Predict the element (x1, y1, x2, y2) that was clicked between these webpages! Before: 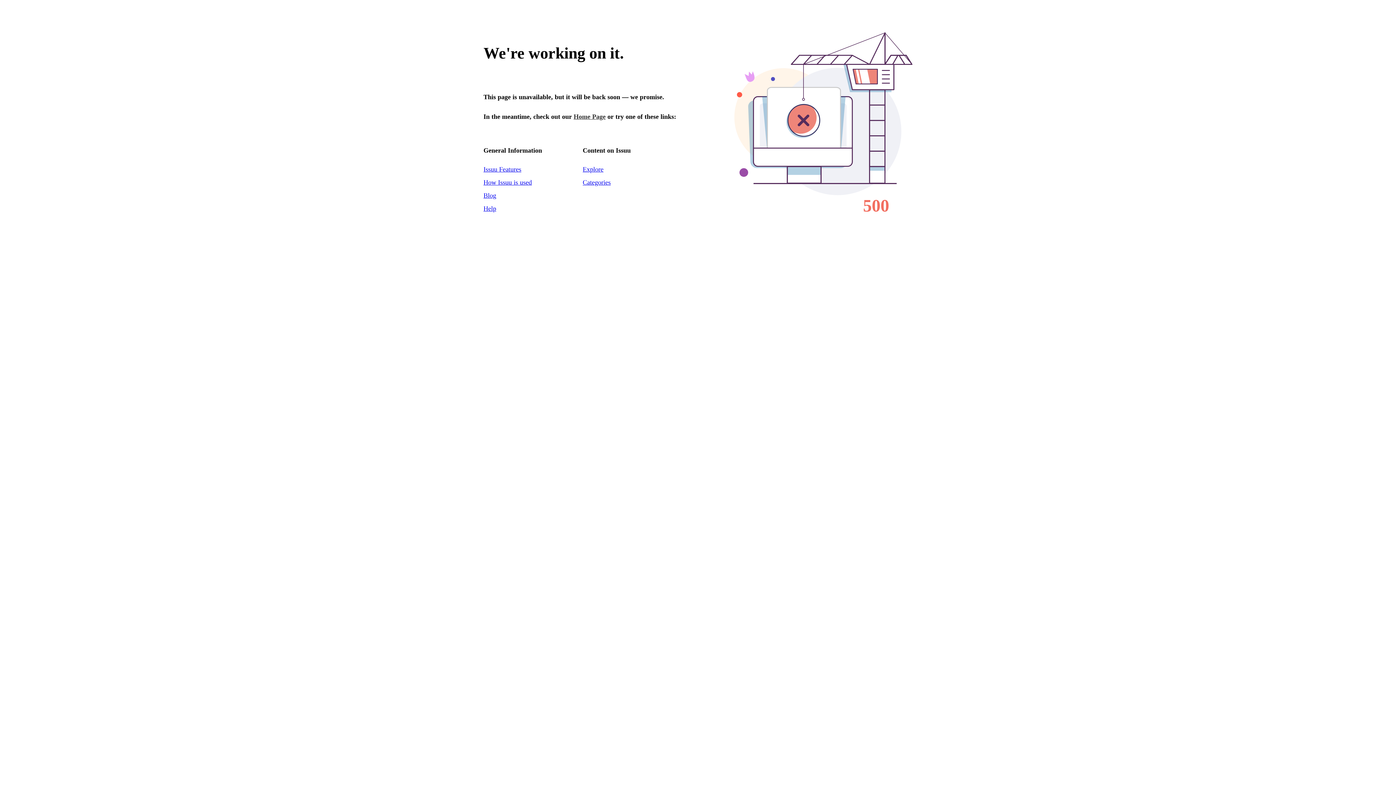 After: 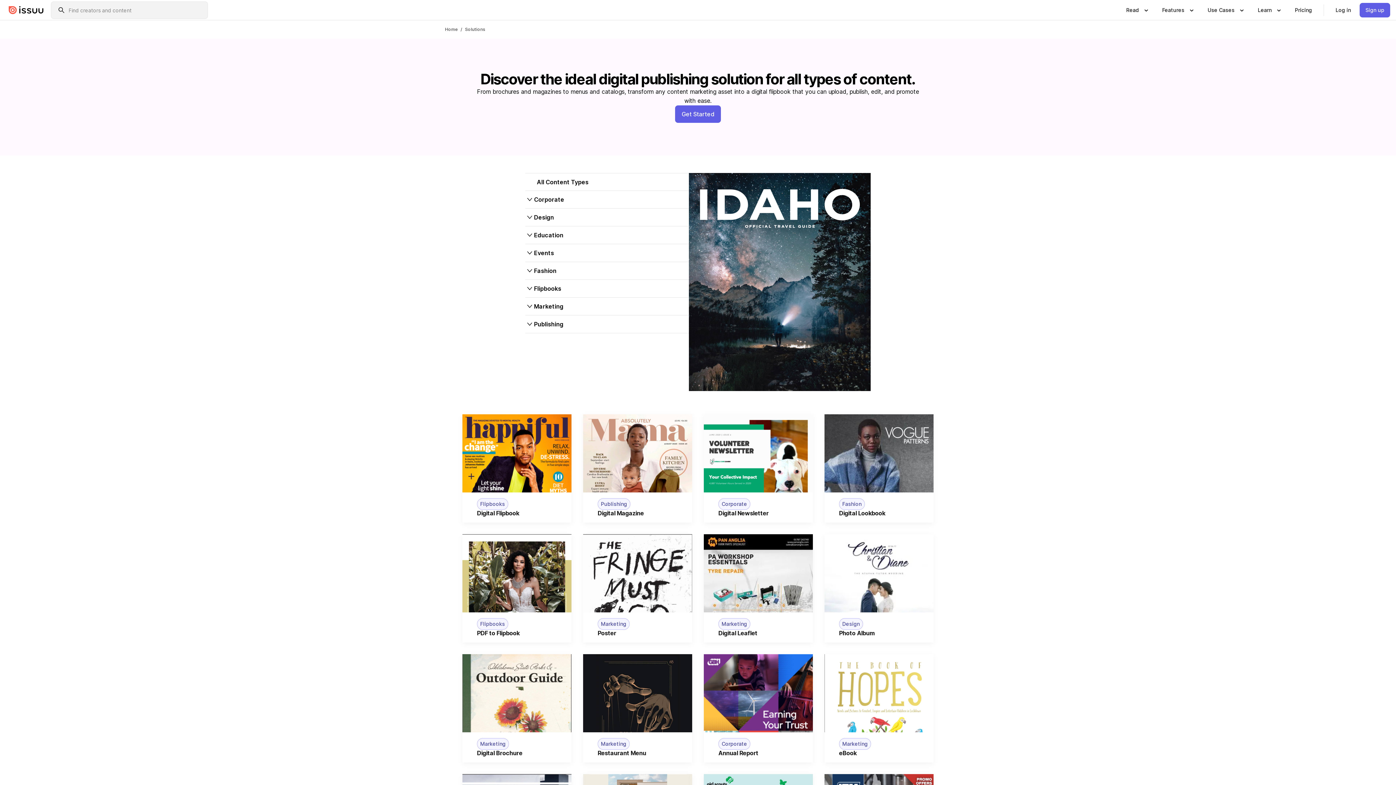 Action: label: How Issuu is used bbox: (483, 178, 532, 186)